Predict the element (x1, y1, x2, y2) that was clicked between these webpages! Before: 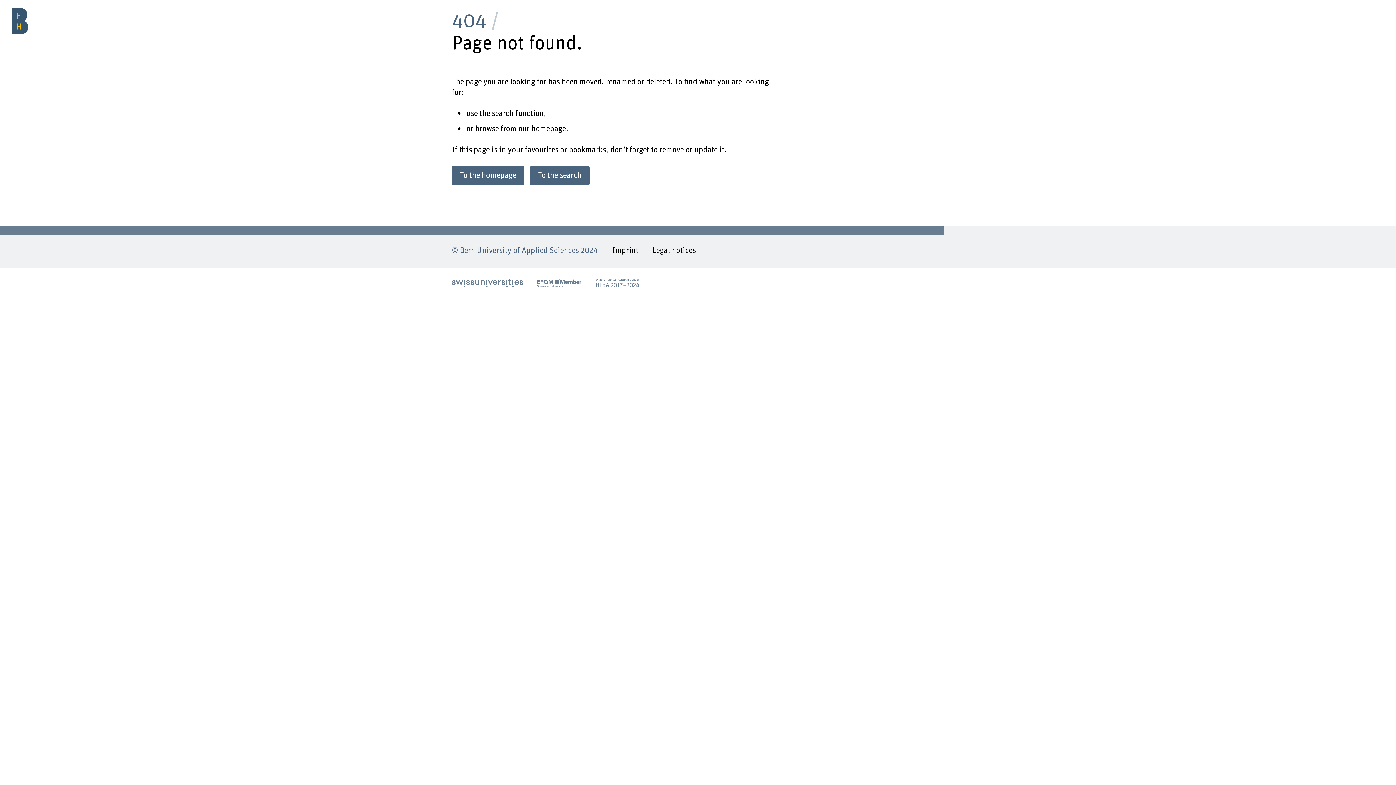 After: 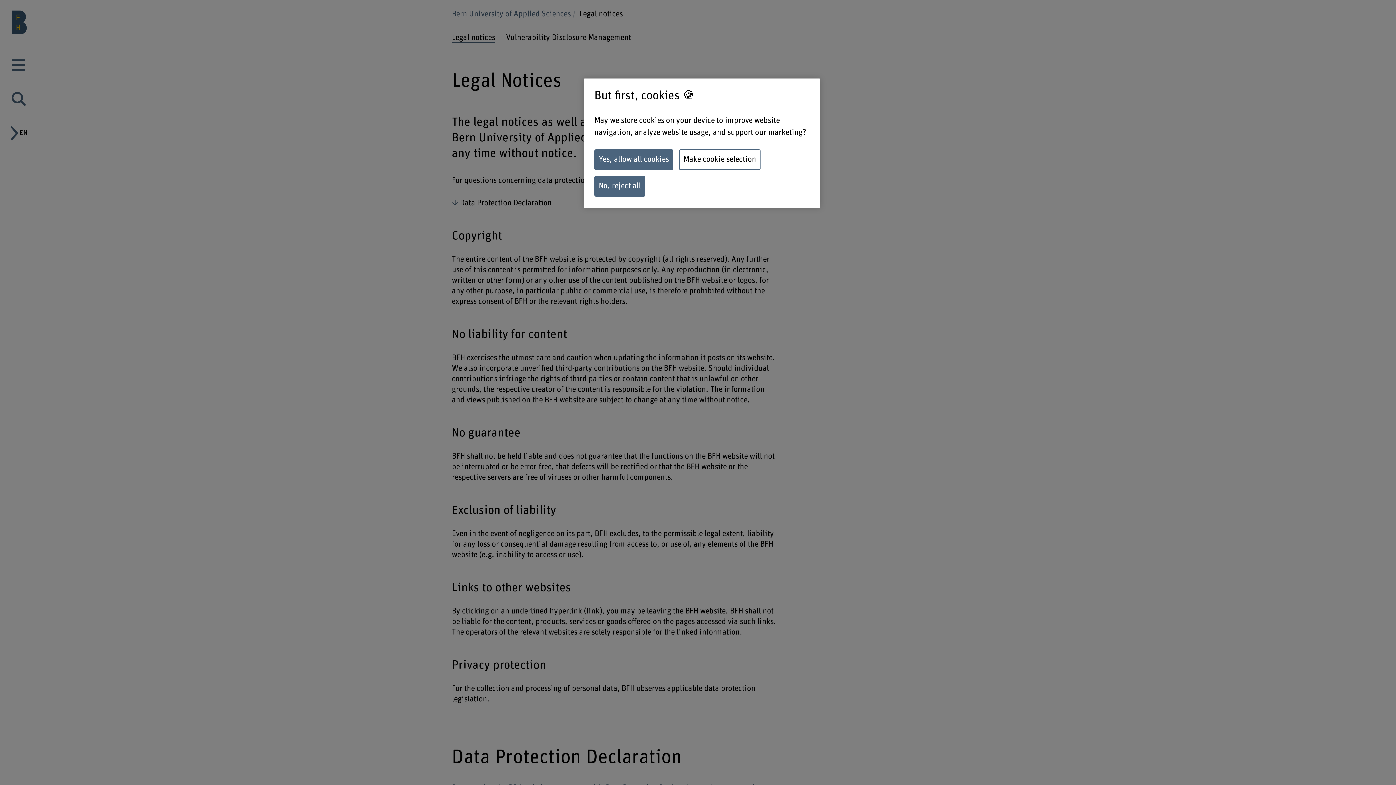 Action: label: Legal notices bbox: (652, 245, 696, 257)